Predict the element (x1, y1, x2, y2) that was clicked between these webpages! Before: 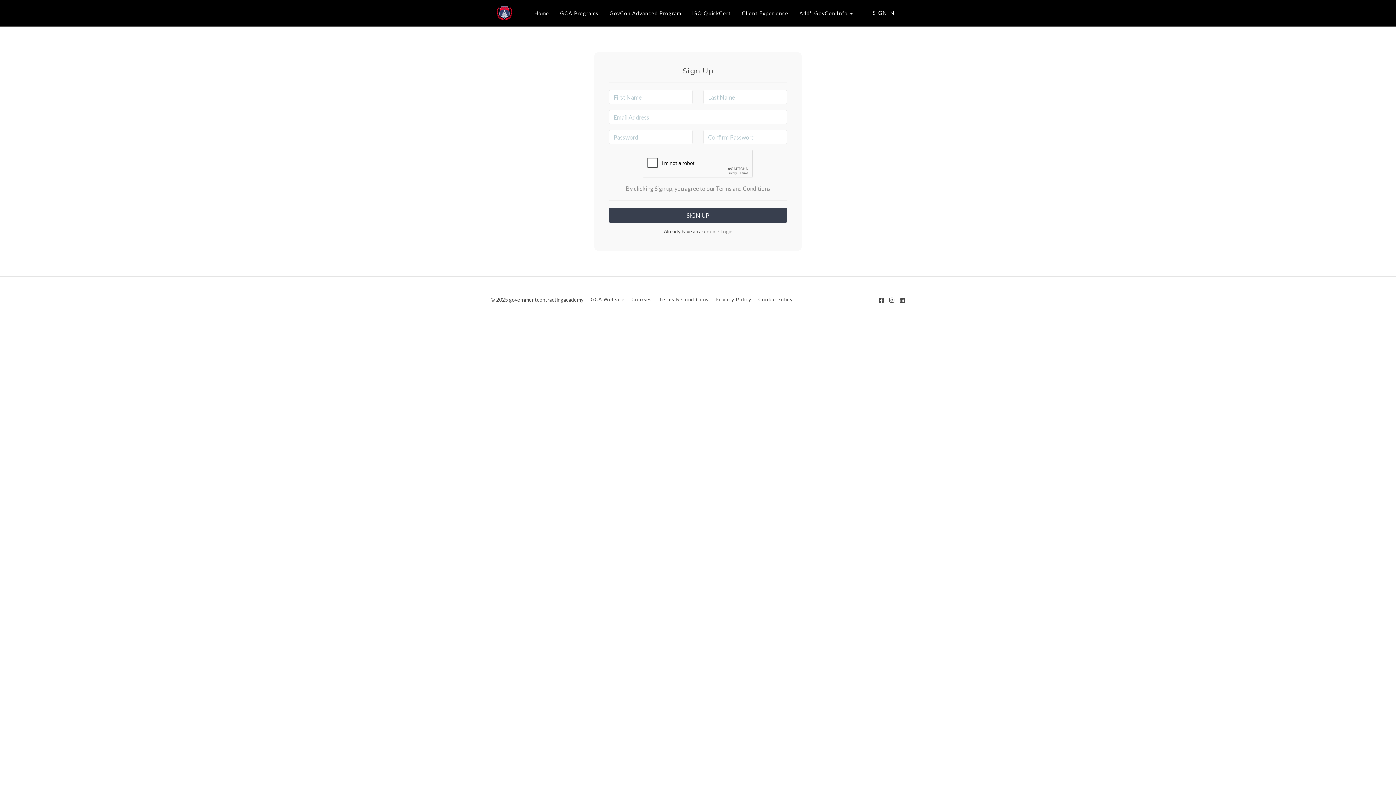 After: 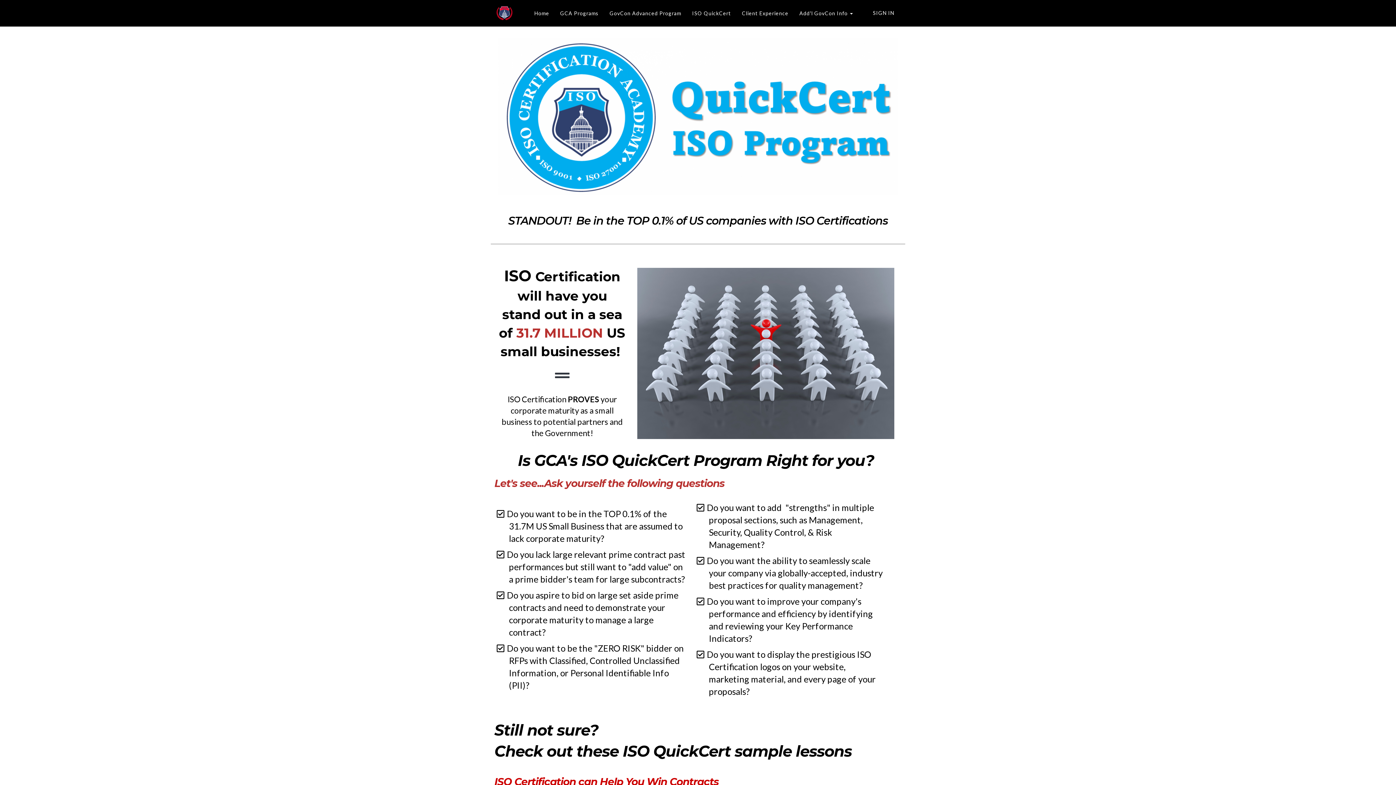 Action: bbox: (686, 0, 736, 26) label: ISO QuickCert